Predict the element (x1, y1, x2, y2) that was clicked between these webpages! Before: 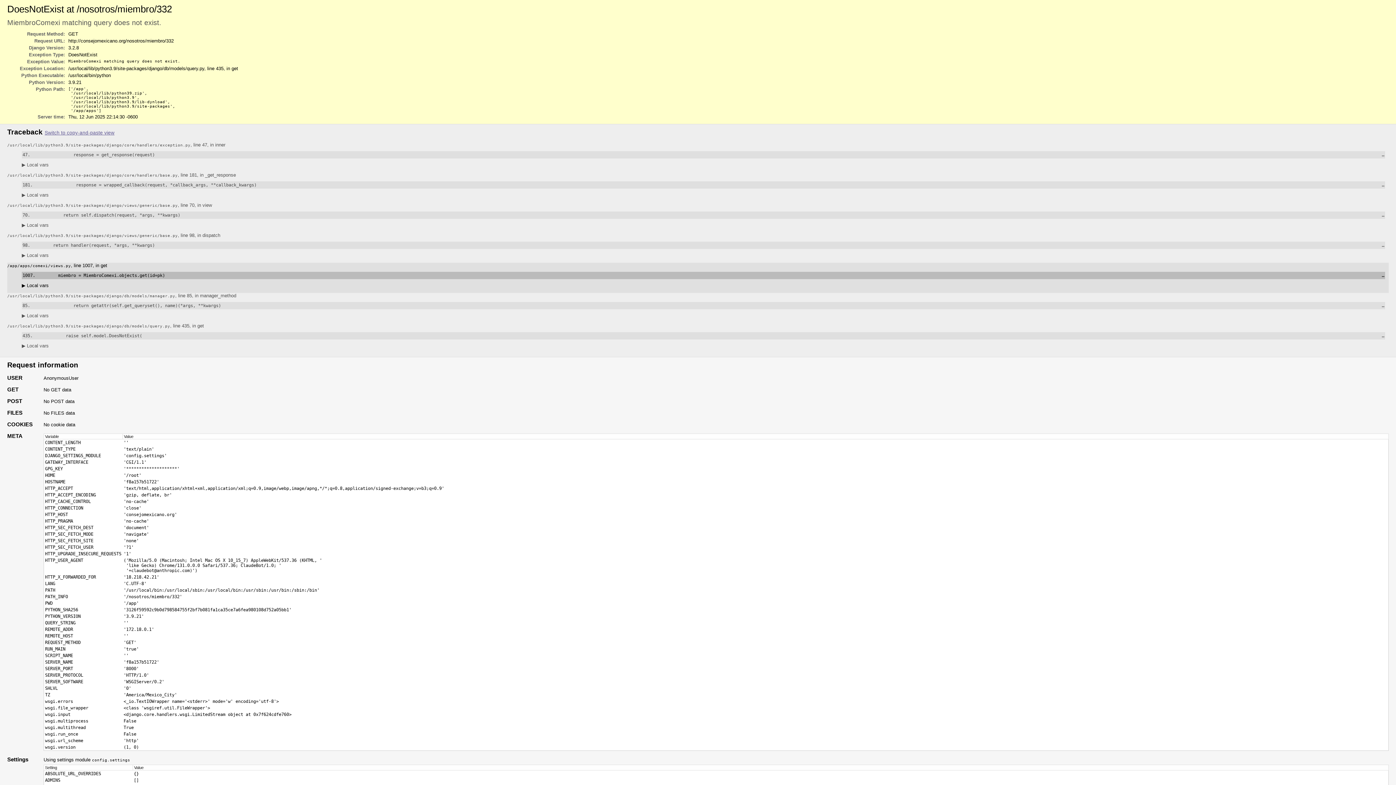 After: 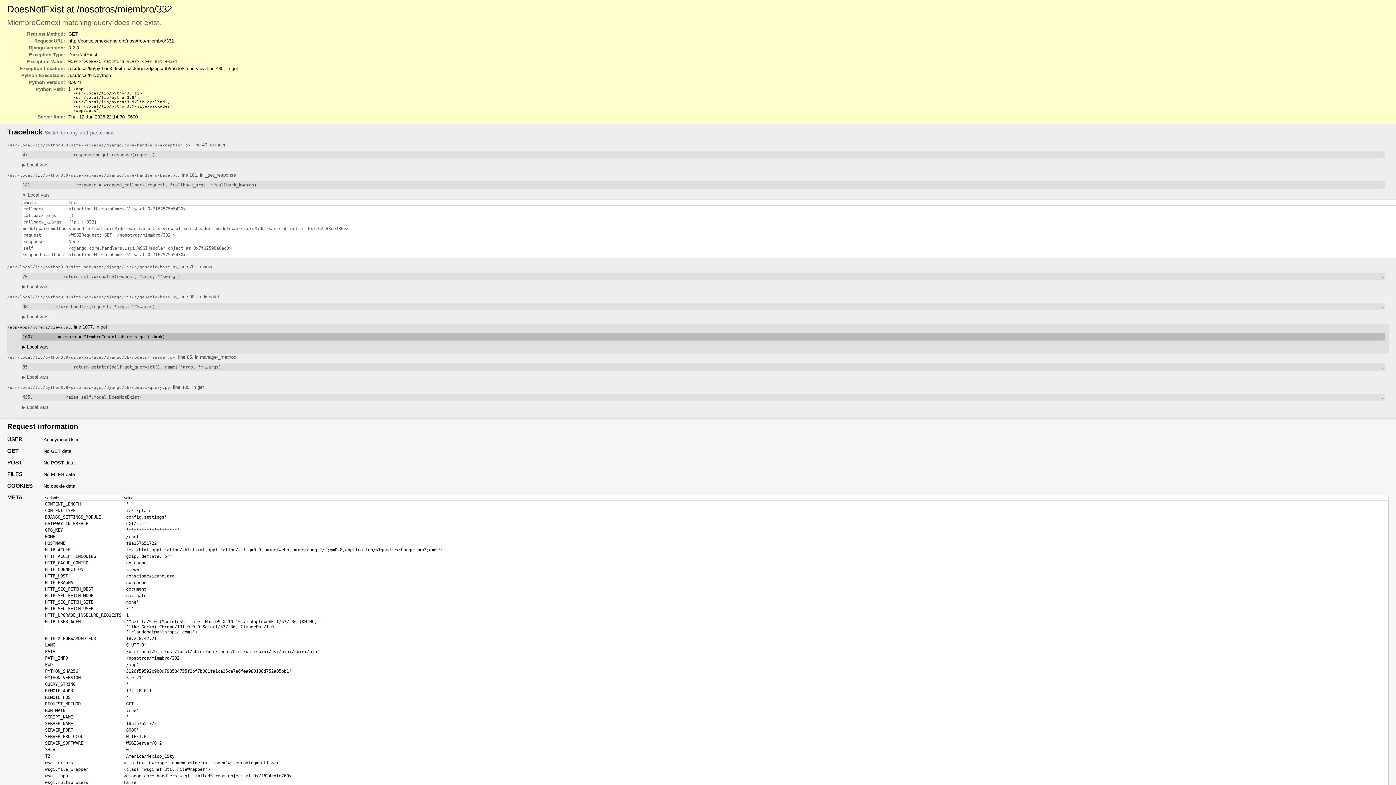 Action: bbox: (21, 192, 48, 197) label: ▶ Local vars